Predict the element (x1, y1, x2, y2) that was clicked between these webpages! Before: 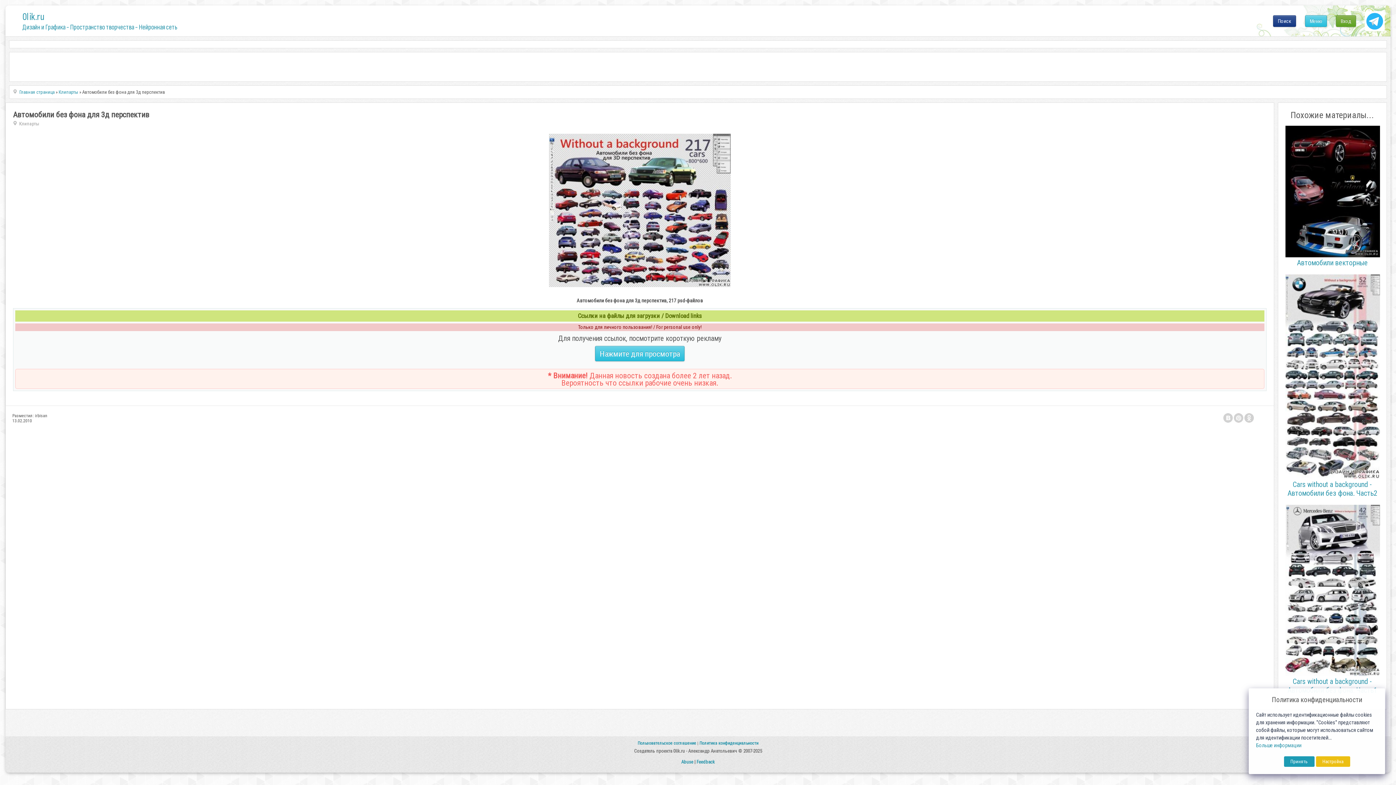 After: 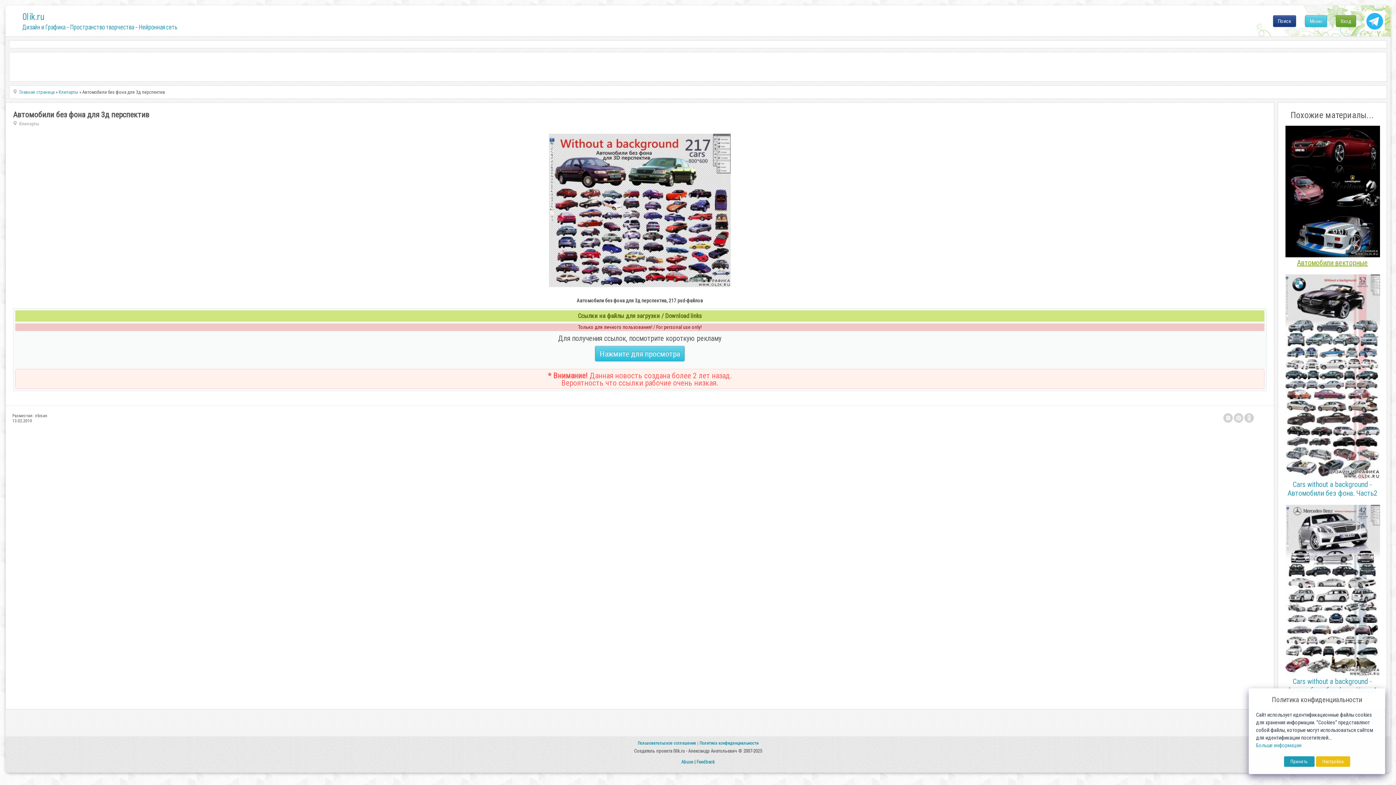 Action: bbox: (1285, 253, 1380, 267) label: Автомобили векторные